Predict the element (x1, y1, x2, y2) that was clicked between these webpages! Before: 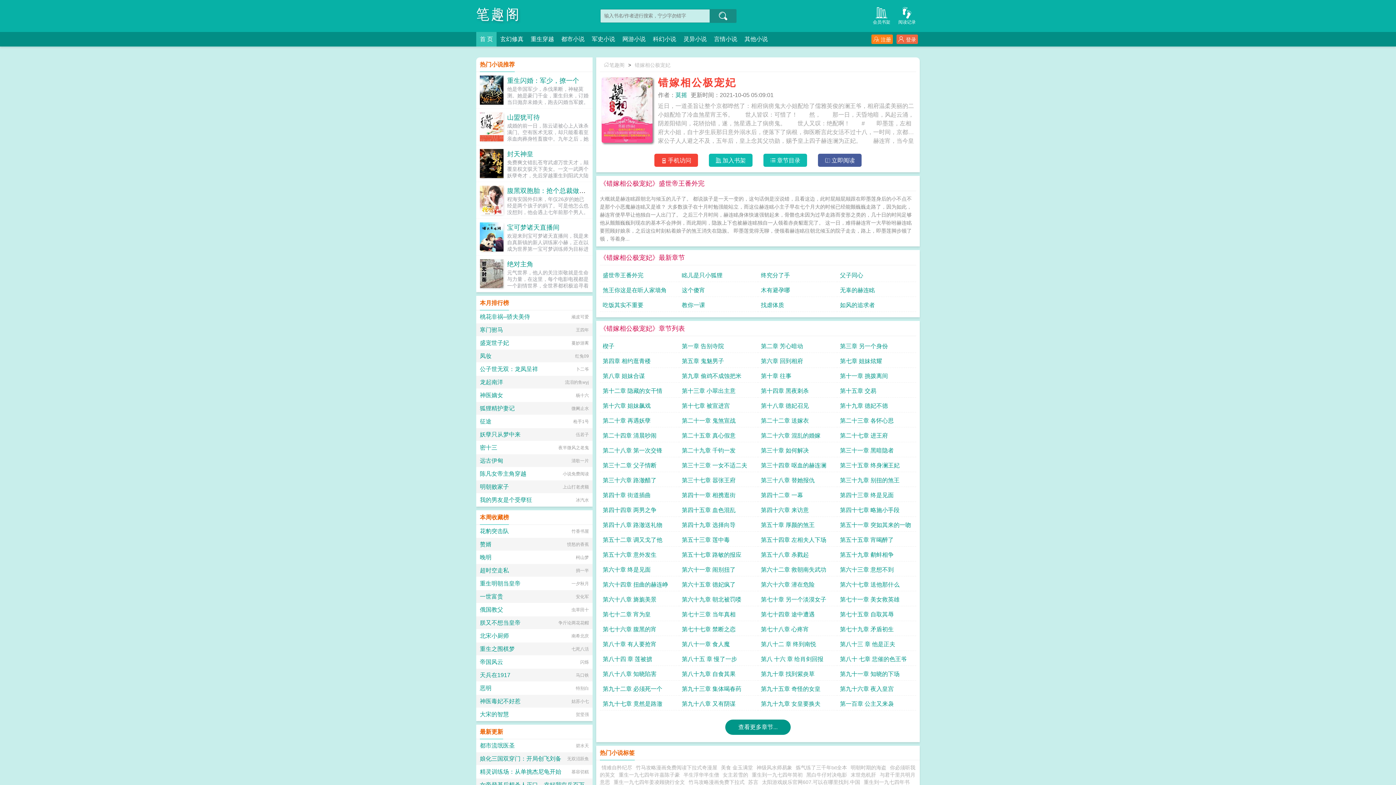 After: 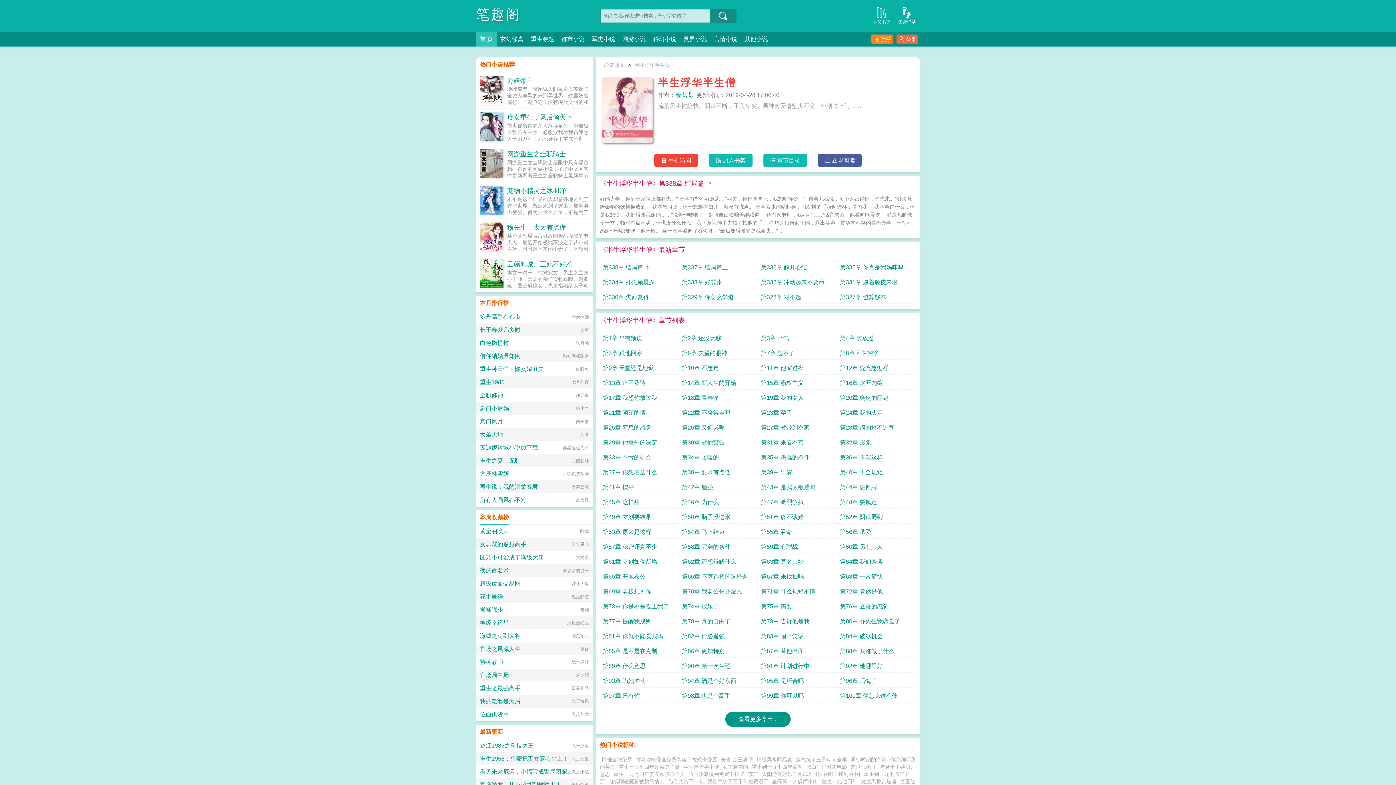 Action: bbox: (683, 772, 719, 778) label: 半生浮华半生僧